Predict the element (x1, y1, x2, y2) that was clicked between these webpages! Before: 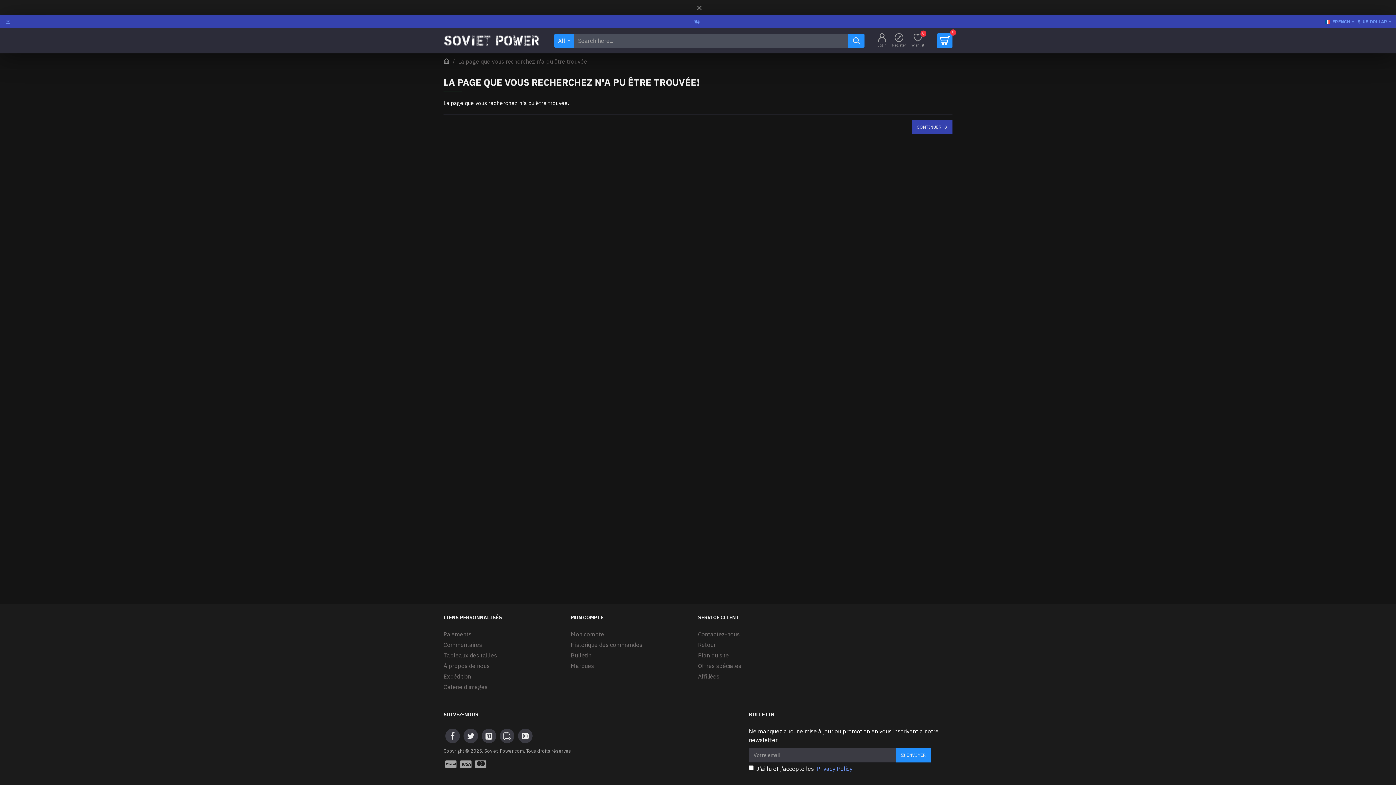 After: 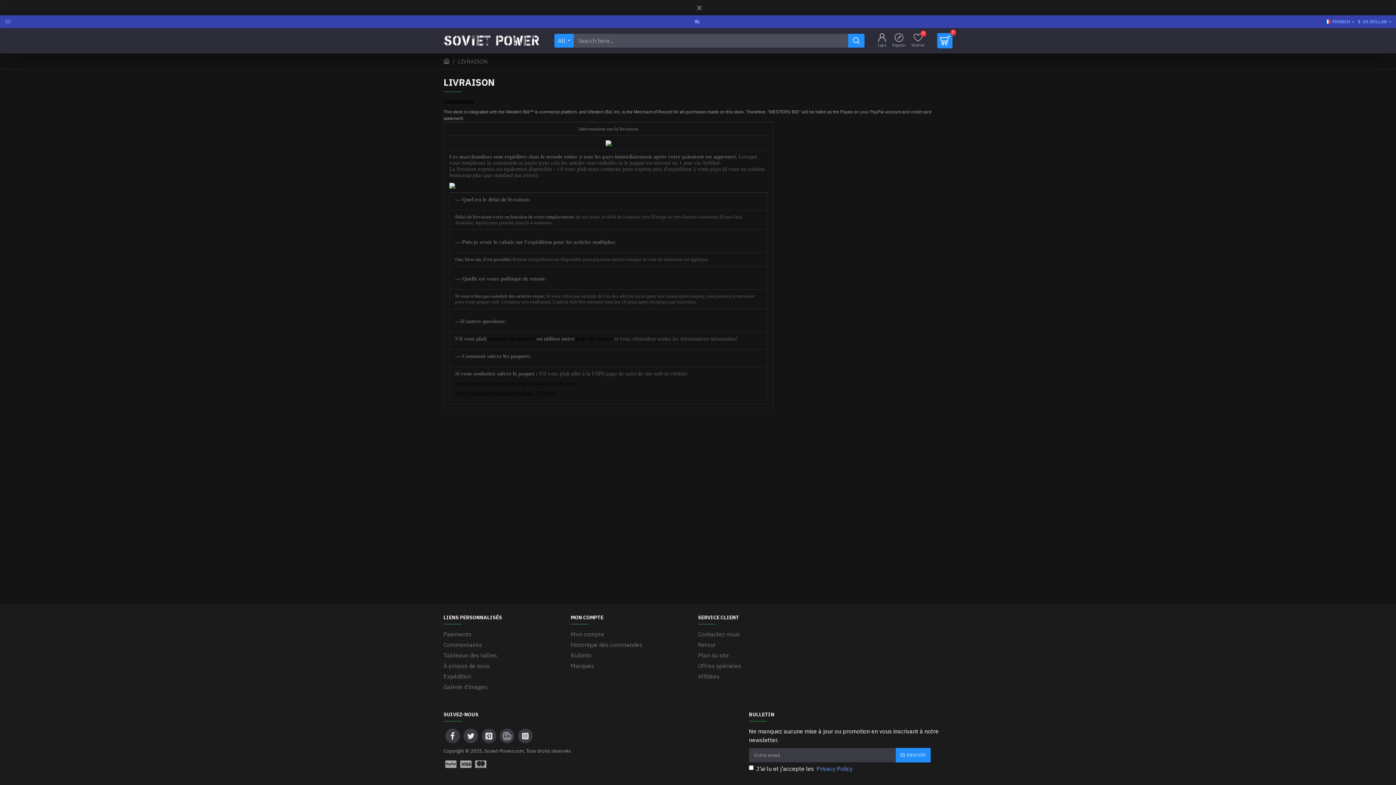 Action: bbox: (443, 672, 471, 682) label: Expédition